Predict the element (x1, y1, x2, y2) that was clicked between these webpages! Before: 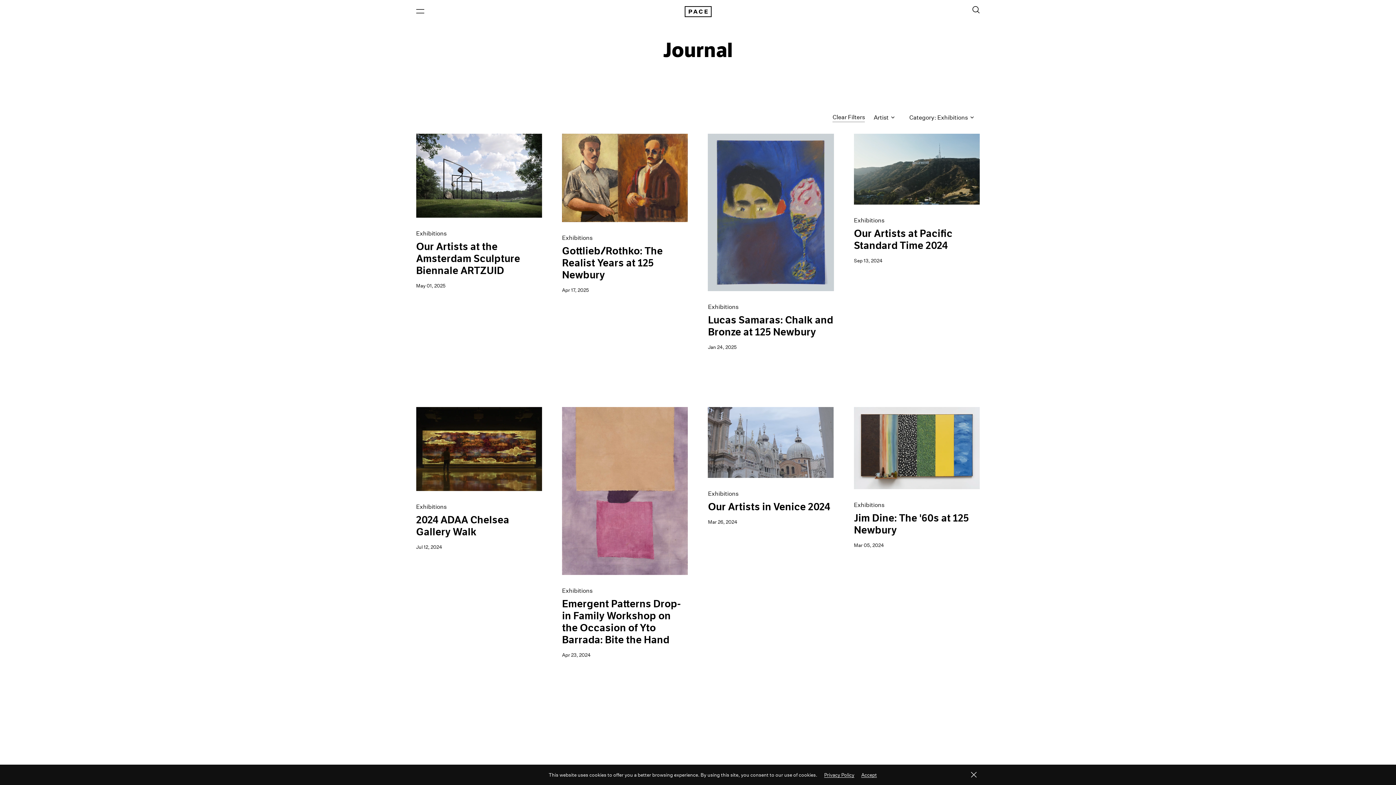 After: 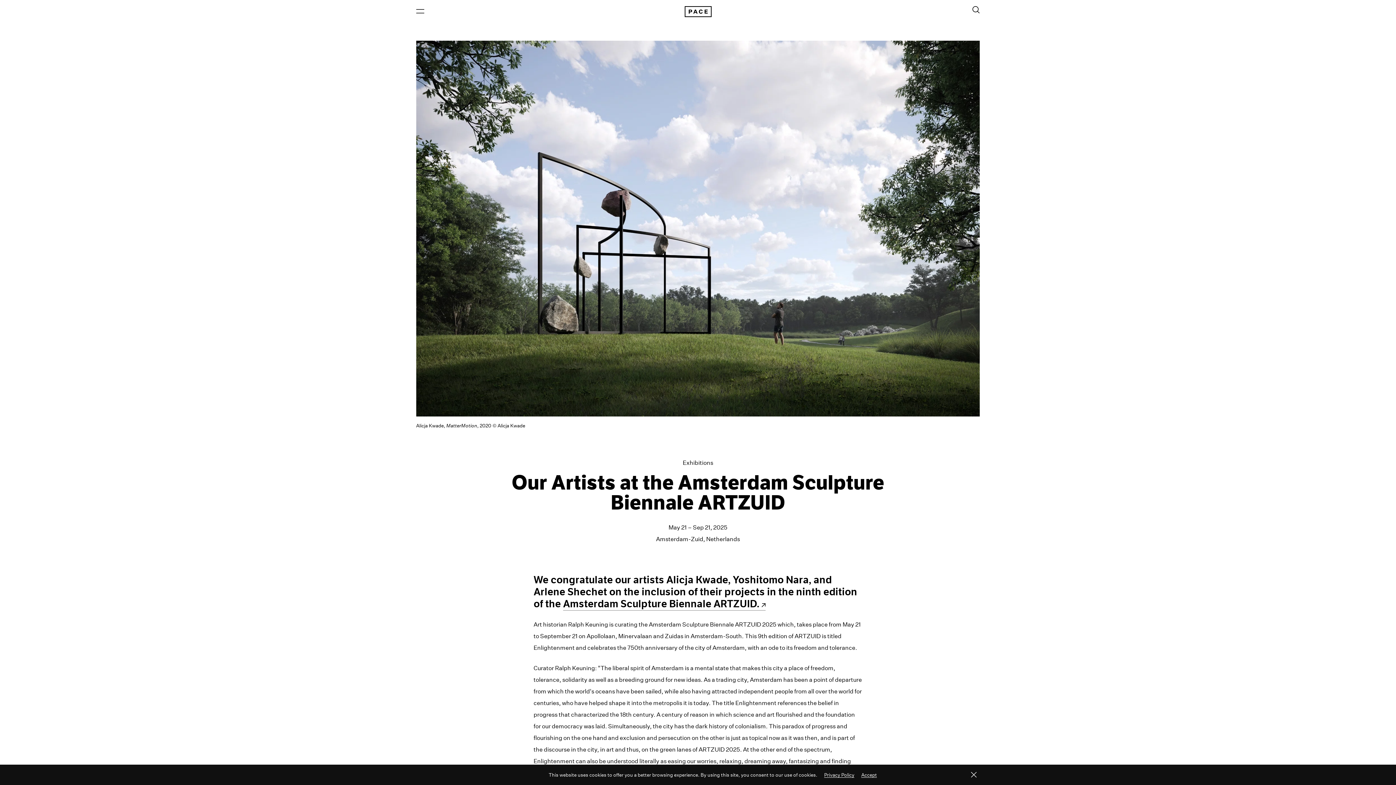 Action: bbox: (416, 133, 542, 290) label: Exhibitions
Our Artists at the Amsterdam Sculpture Biennale ARTZUID
May 01, 2025